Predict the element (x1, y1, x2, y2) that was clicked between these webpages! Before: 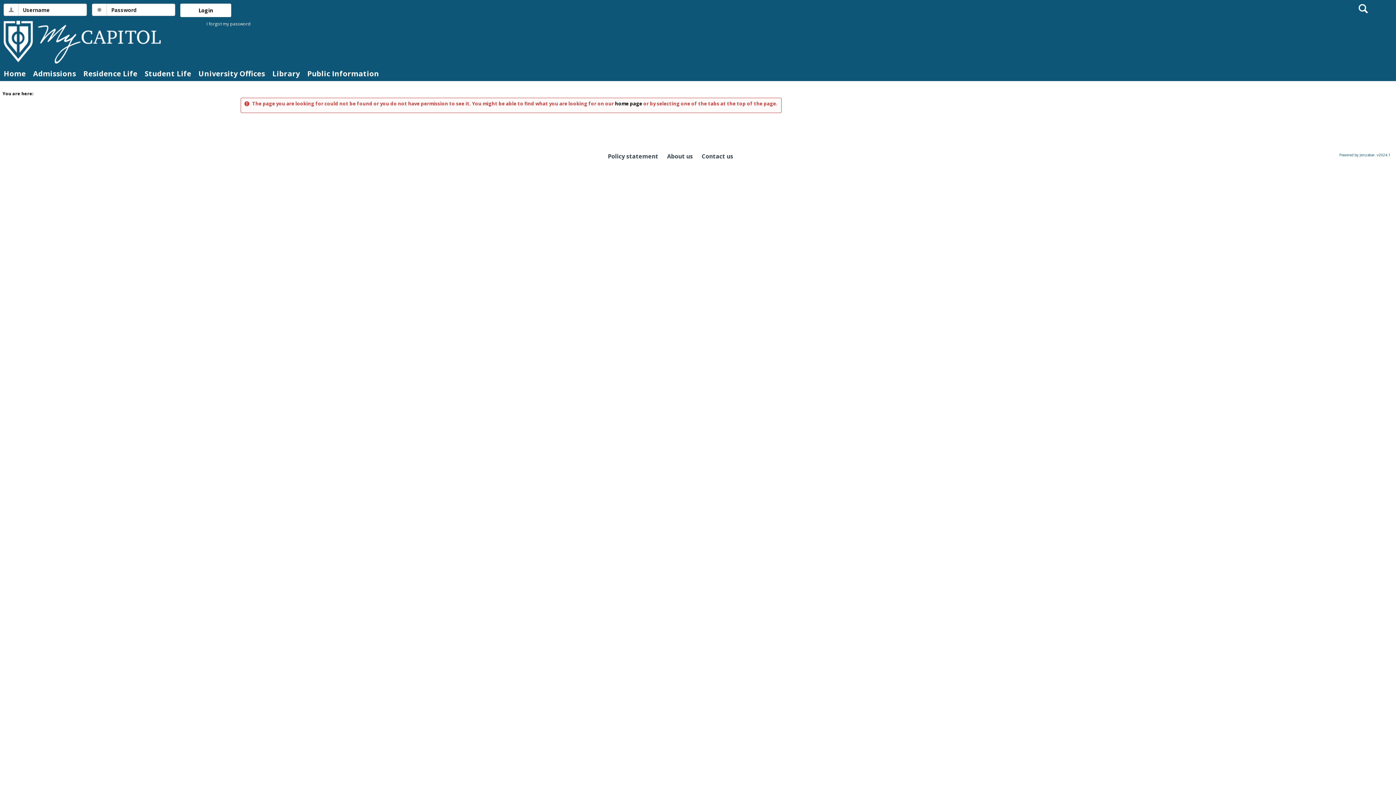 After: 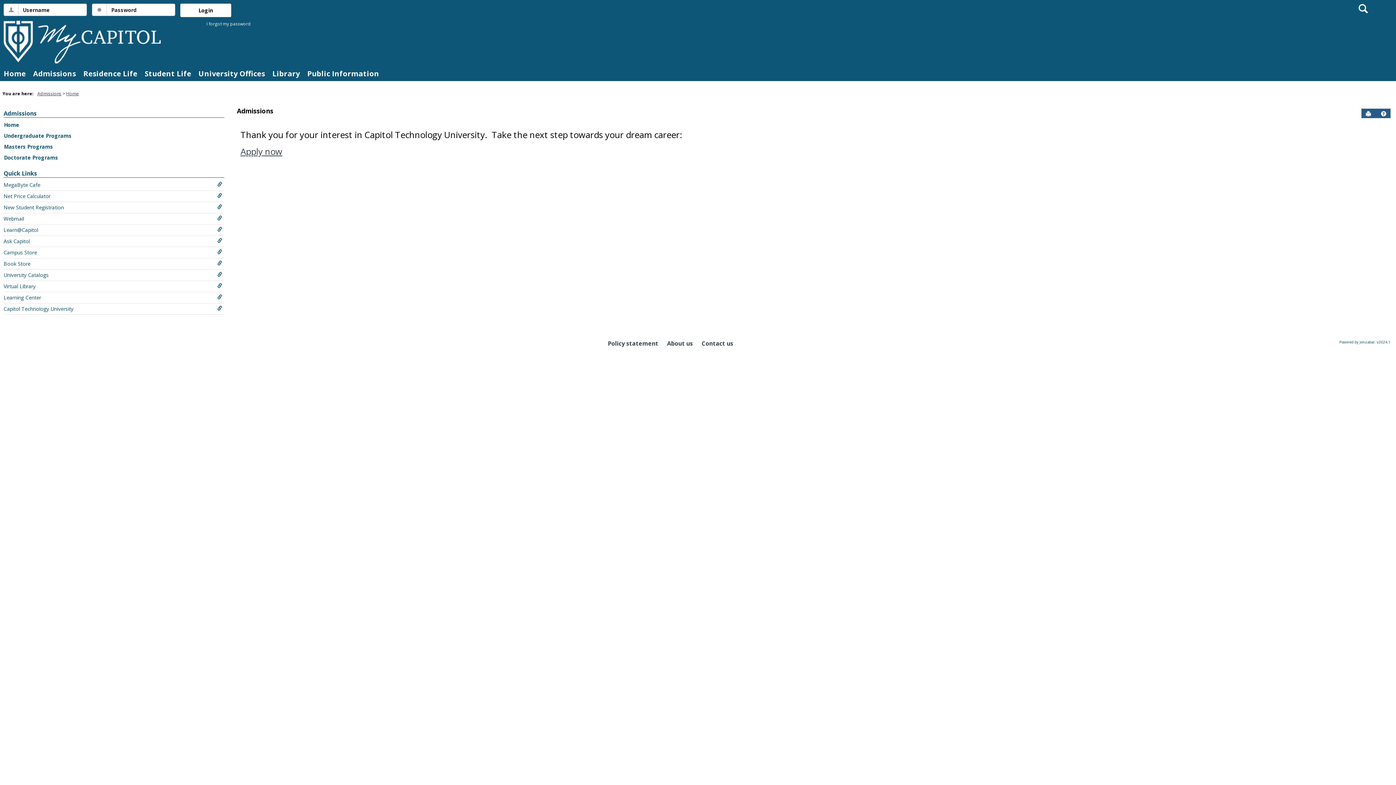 Action: bbox: (29, 66, 79, 81) label: Admissions